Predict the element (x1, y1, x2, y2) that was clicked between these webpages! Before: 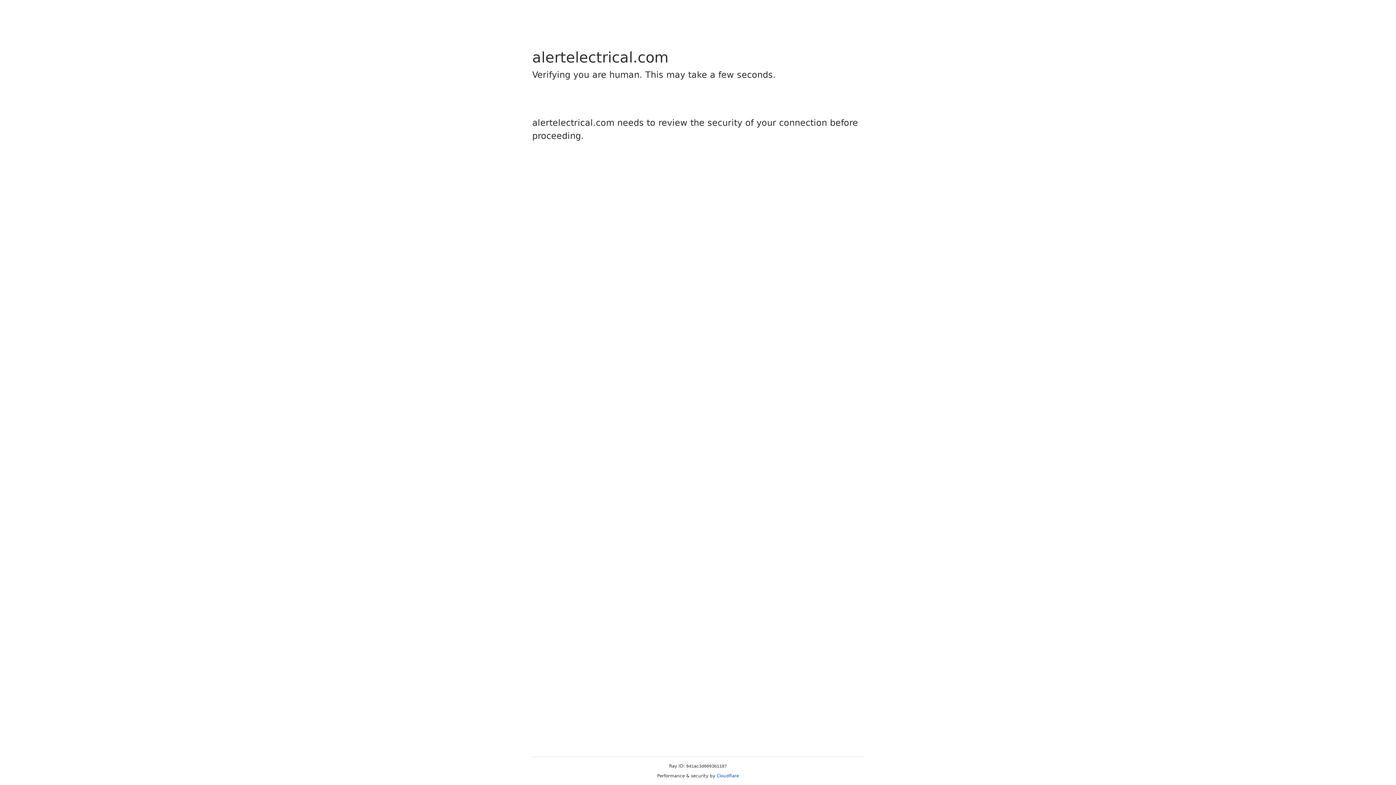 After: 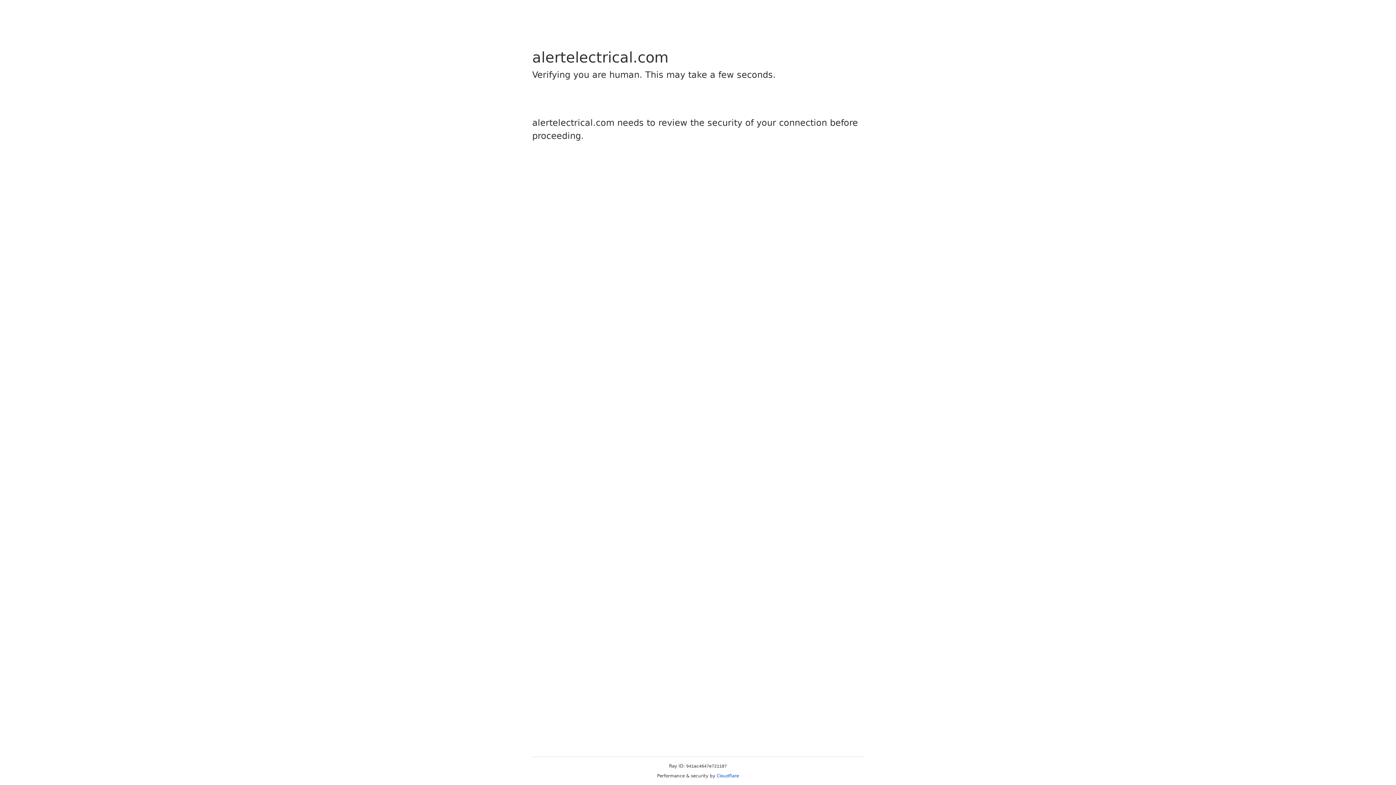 Action: bbox: (716, 773, 739, 778) label: Cloudflare